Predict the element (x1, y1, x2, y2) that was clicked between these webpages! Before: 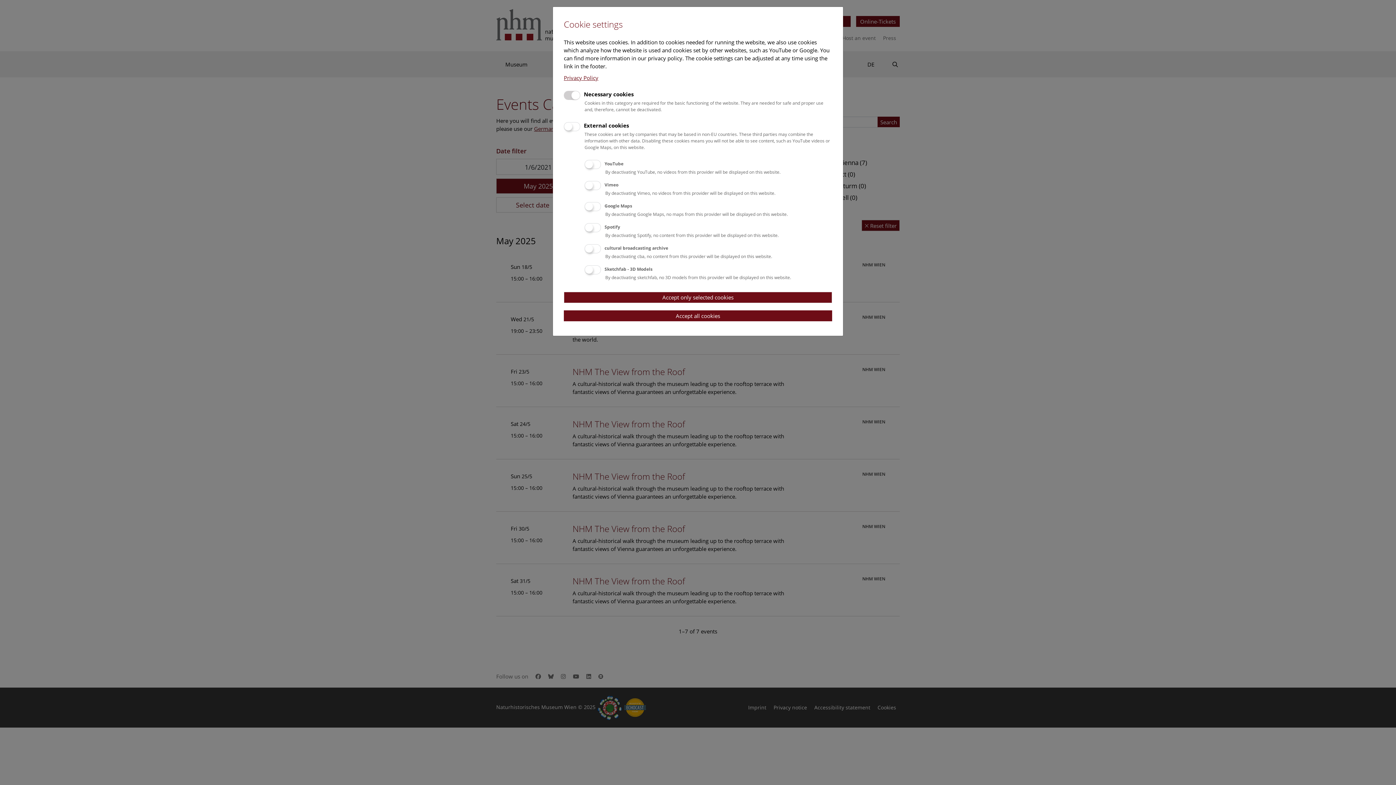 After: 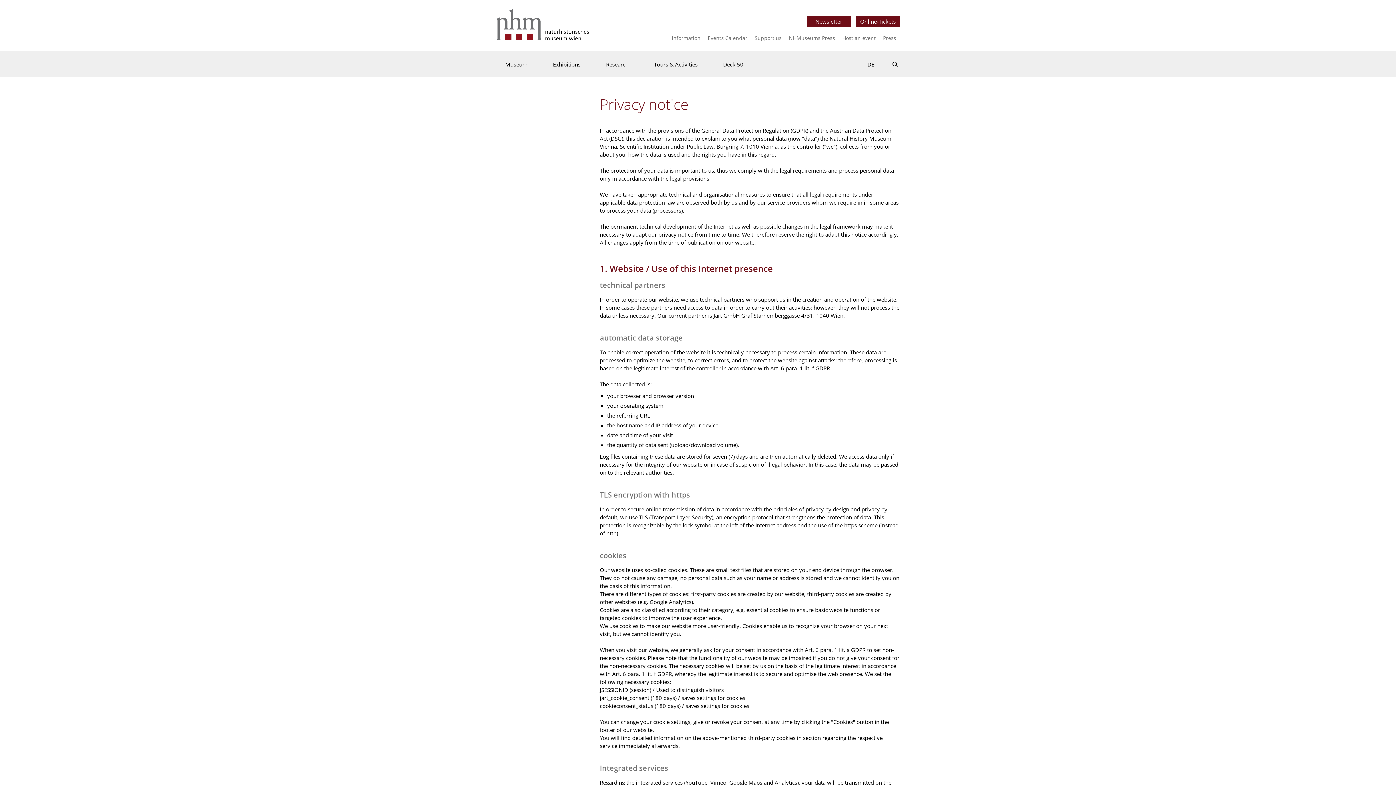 Action: label: Privacy Policy bbox: (564, 74, 598, 81)